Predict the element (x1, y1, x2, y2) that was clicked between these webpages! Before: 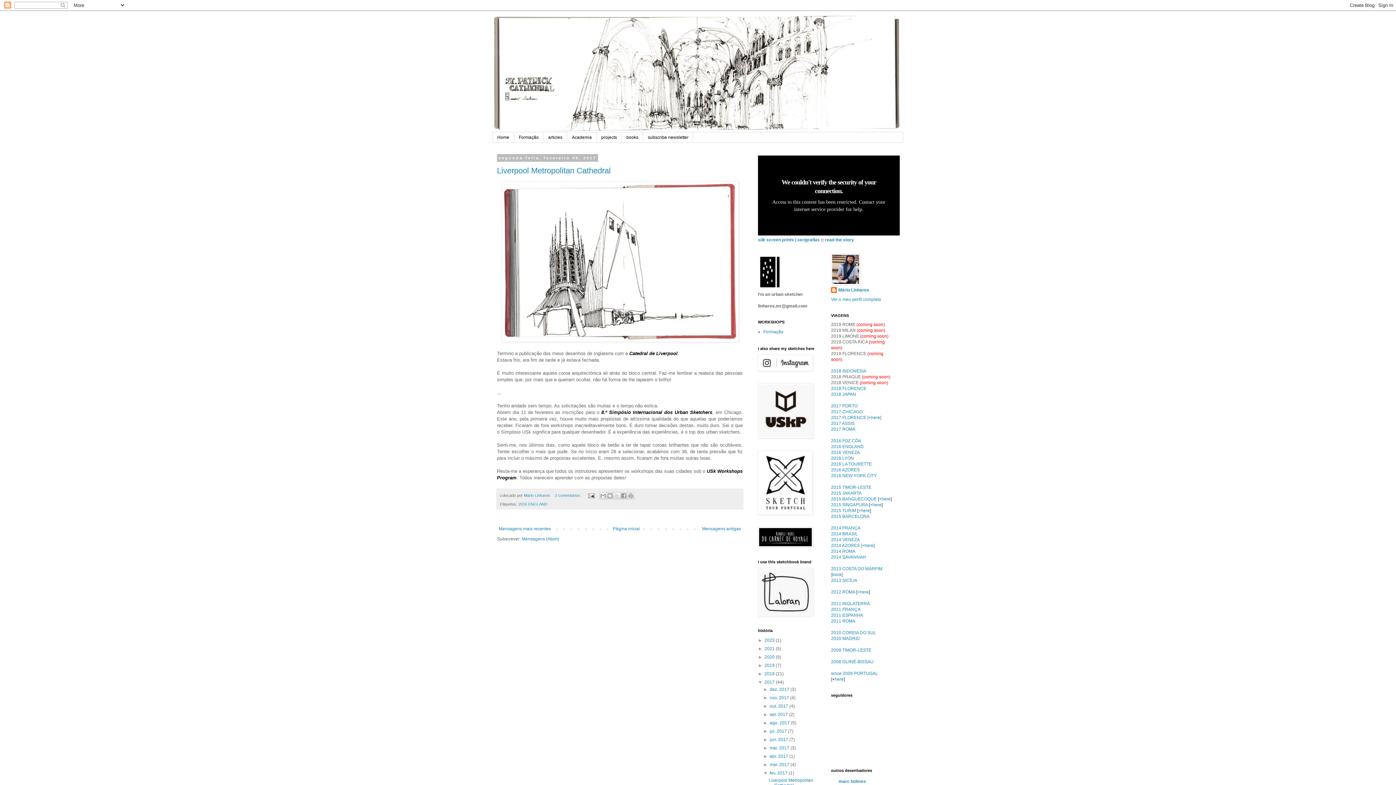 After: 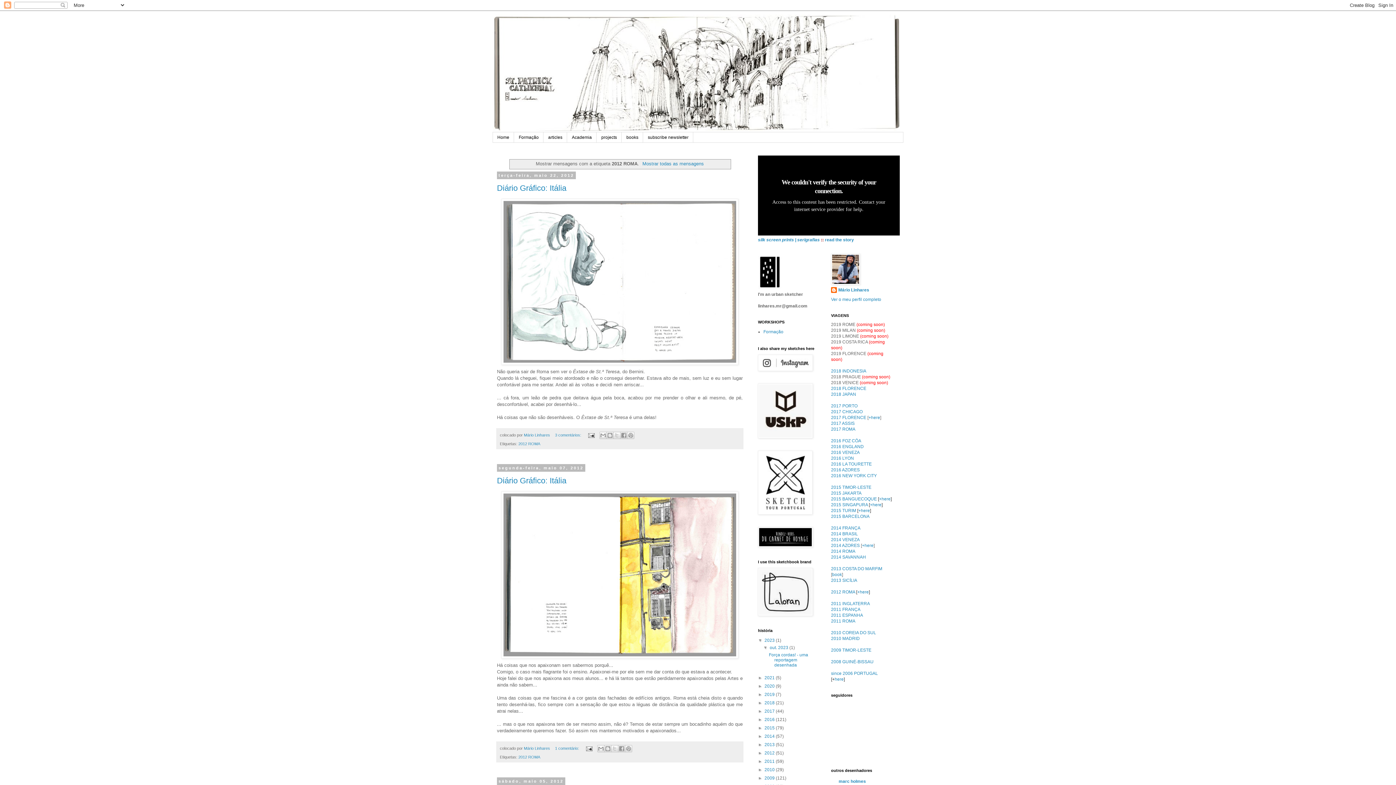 Action: bbox: (831, 589, 855, 595) label: 2012 ROMA